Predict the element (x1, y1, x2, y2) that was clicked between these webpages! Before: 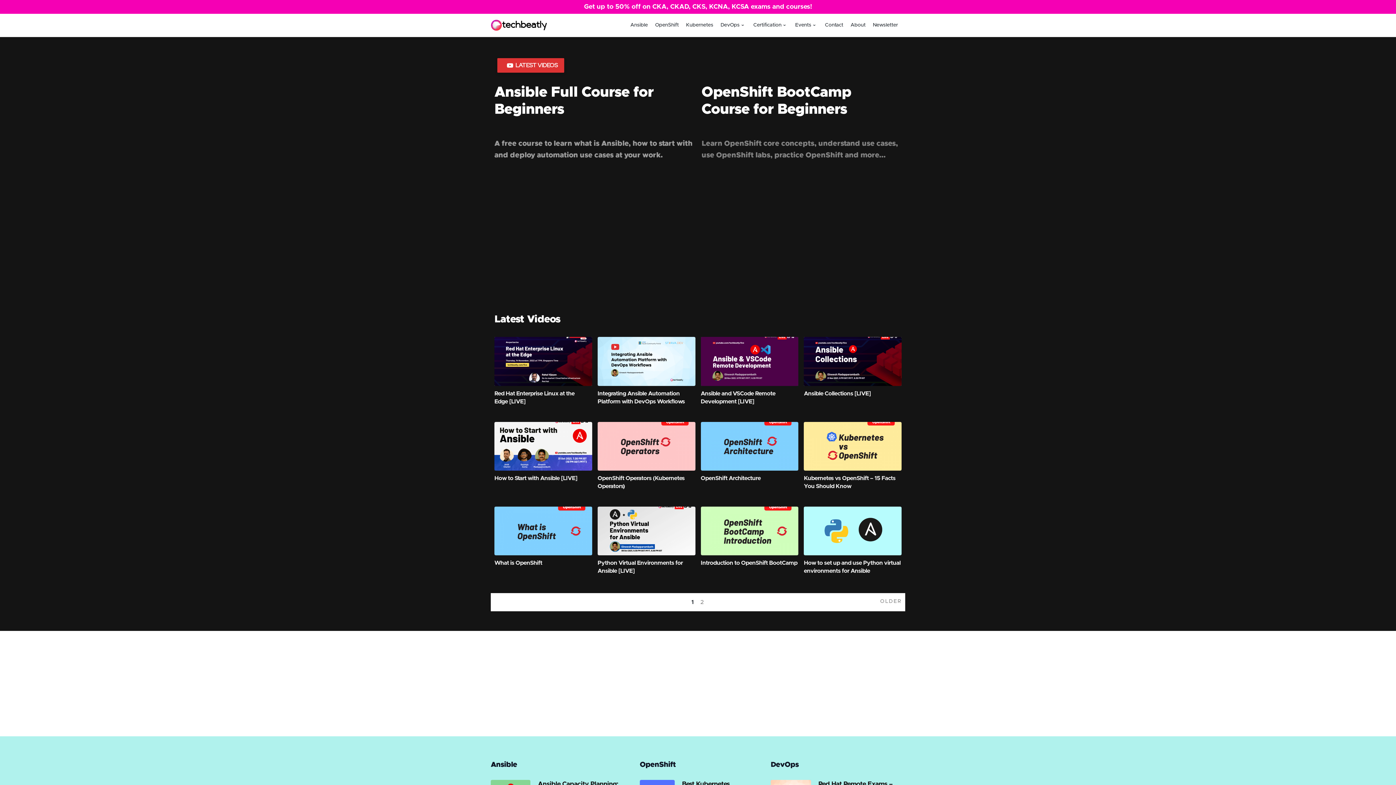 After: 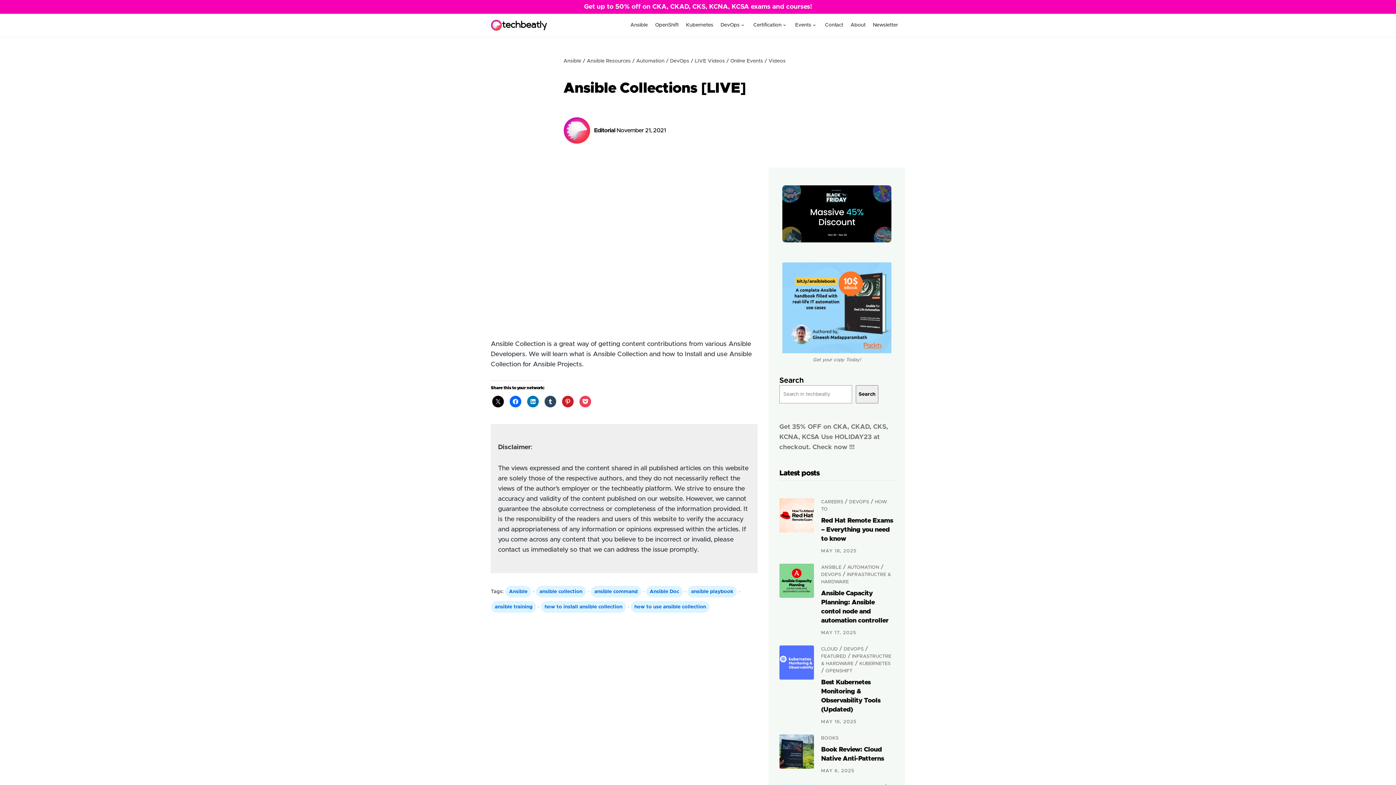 Action: label: Ansible Collections [LIVE] bbox: (804, 390, 871, 396)